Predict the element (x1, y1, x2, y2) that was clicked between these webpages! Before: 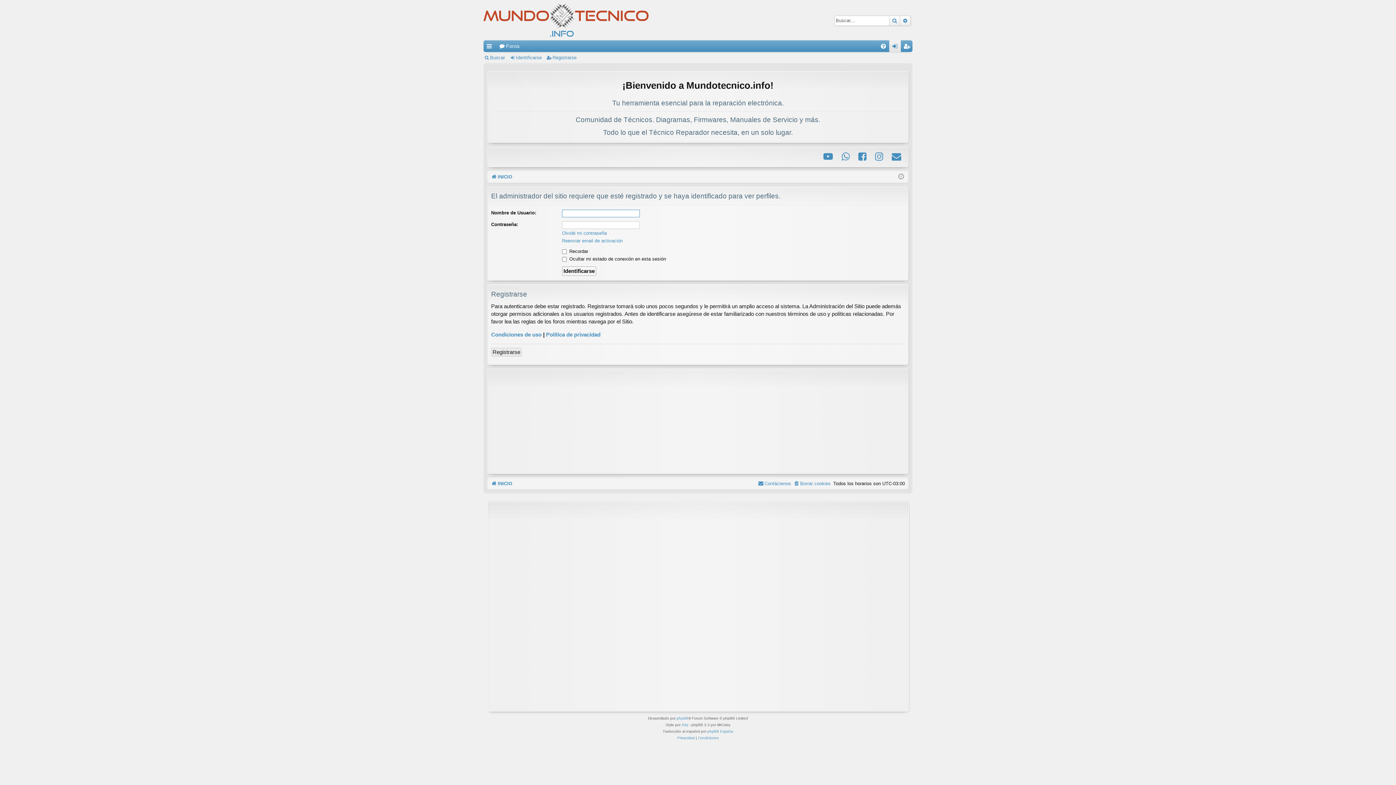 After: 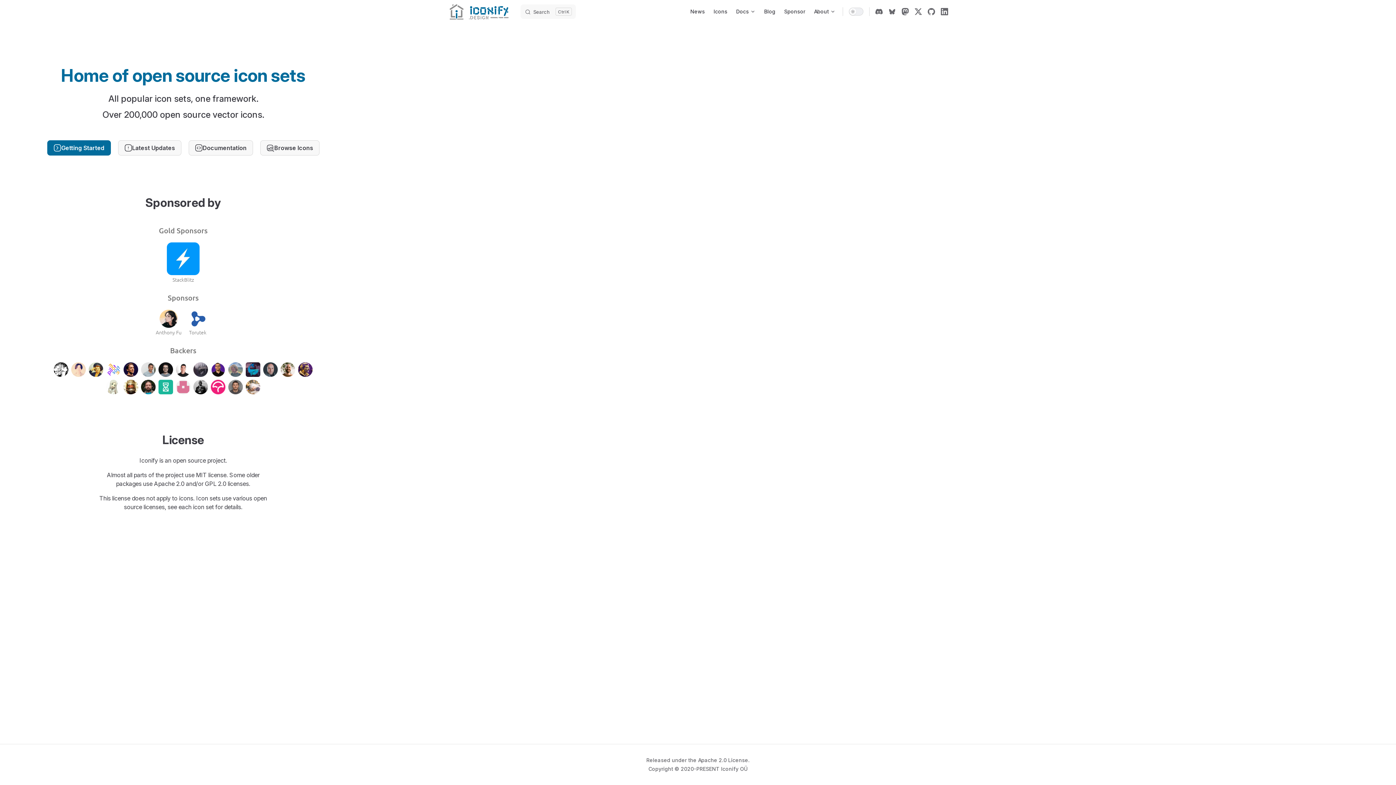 Action: label: Arty bbox: (681, 722, 688, 728)